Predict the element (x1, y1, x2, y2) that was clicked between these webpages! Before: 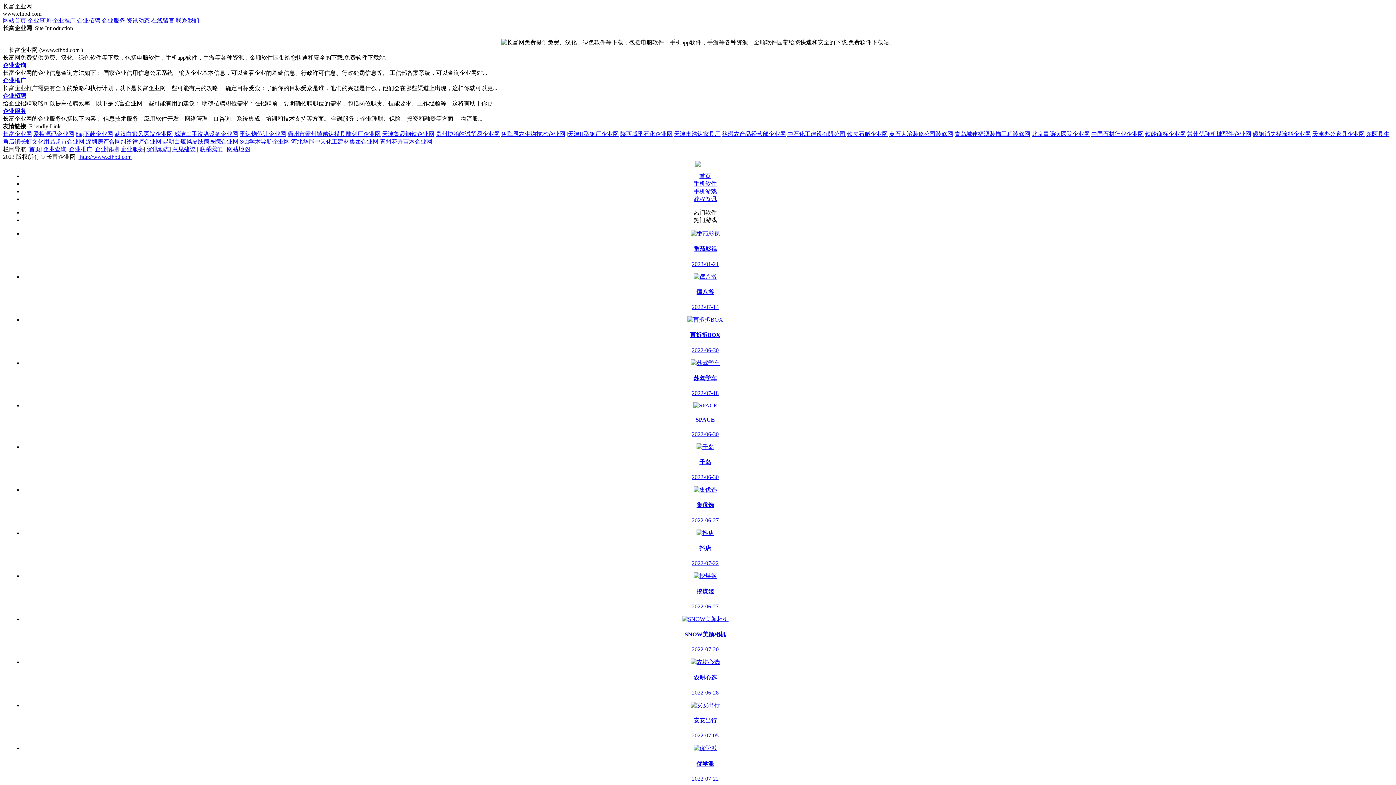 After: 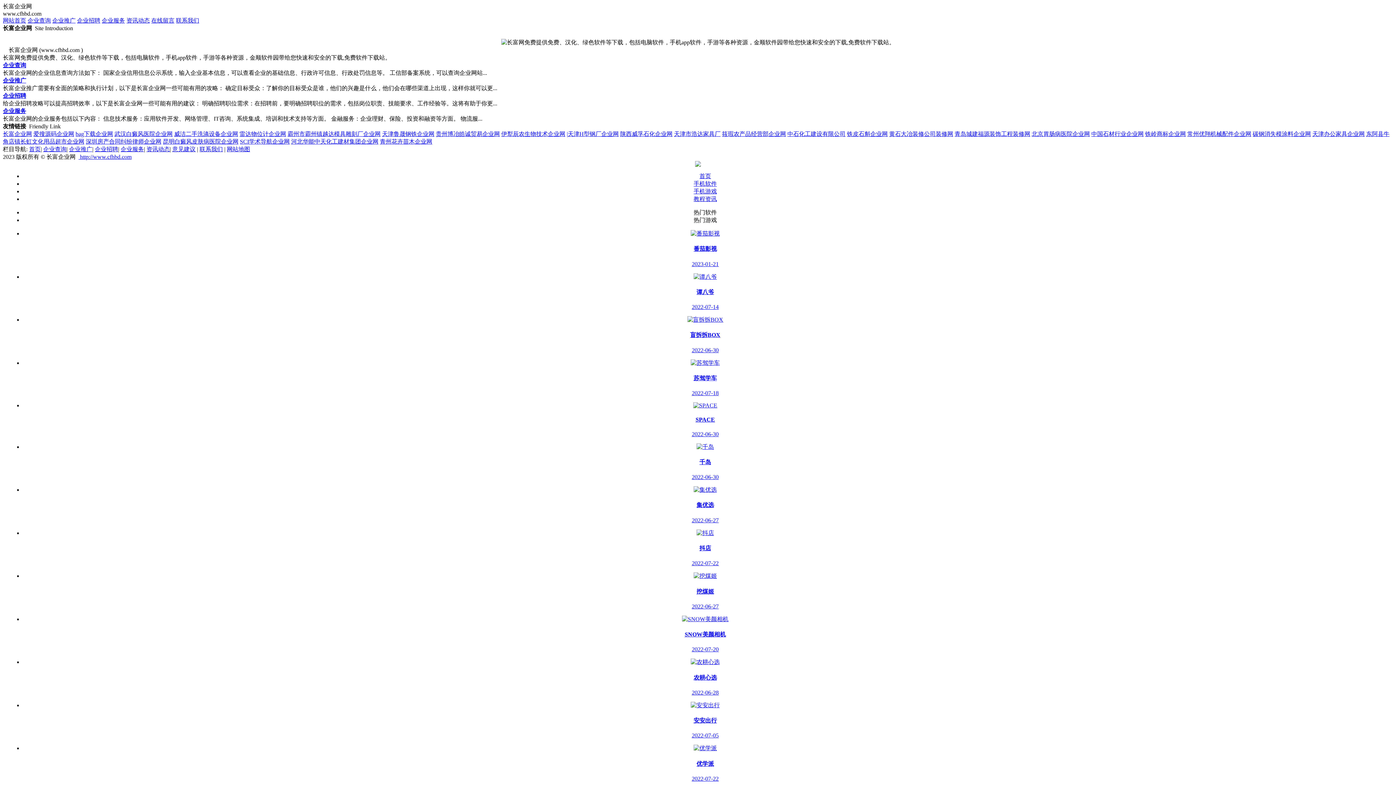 Action: bbox: (78, 153, 131, 160) label:  http://www.cfhbd.com